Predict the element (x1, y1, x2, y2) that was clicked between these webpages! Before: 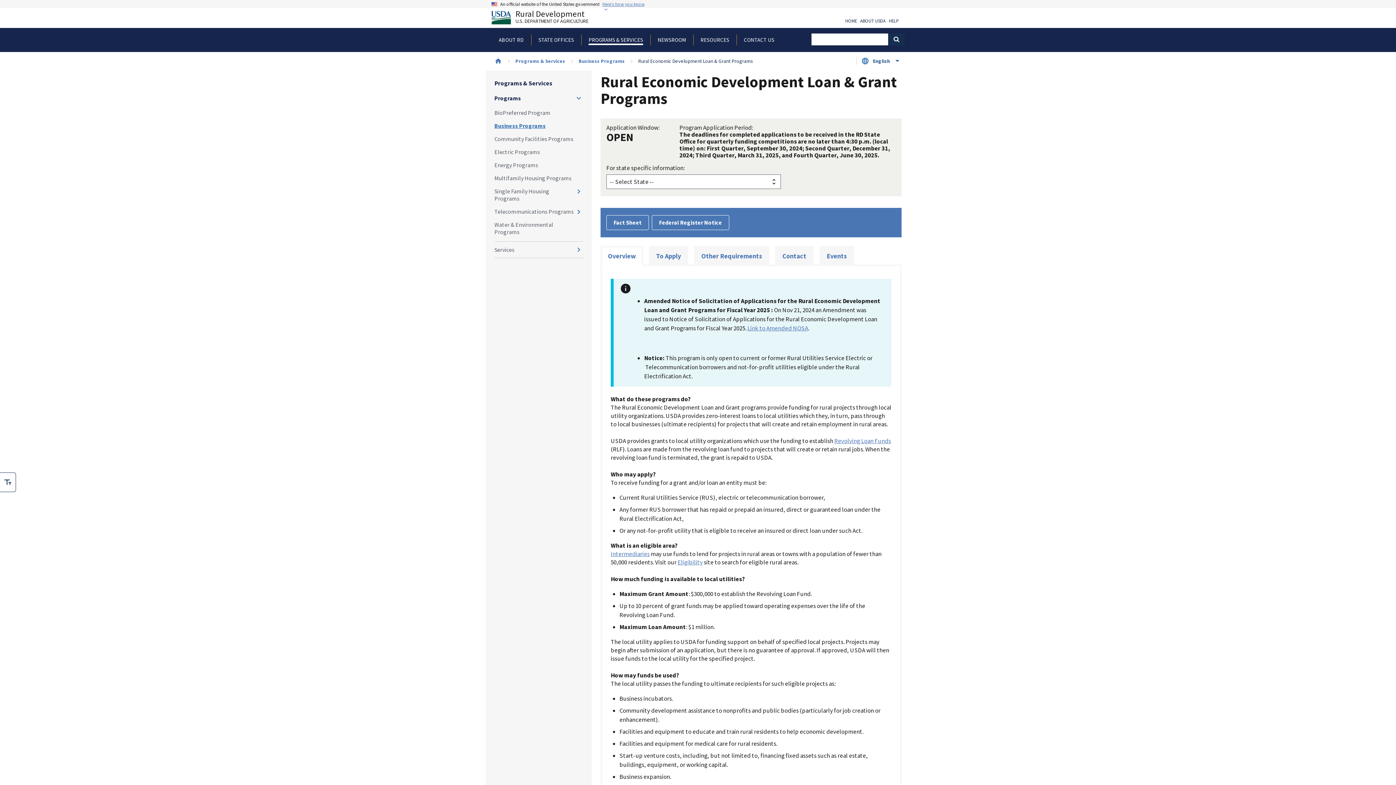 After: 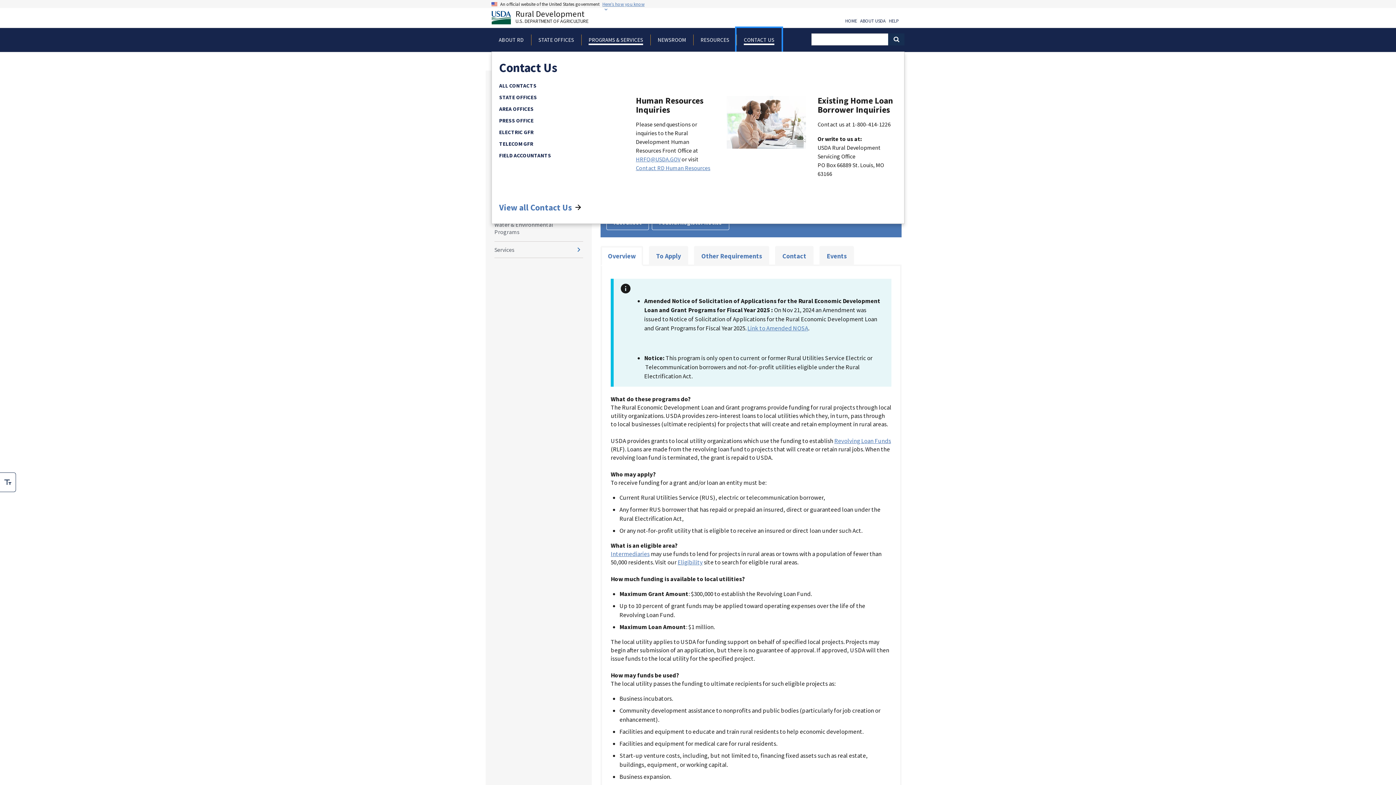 Action: bbox: (736, 28, 781, 51) label: CONTACT US